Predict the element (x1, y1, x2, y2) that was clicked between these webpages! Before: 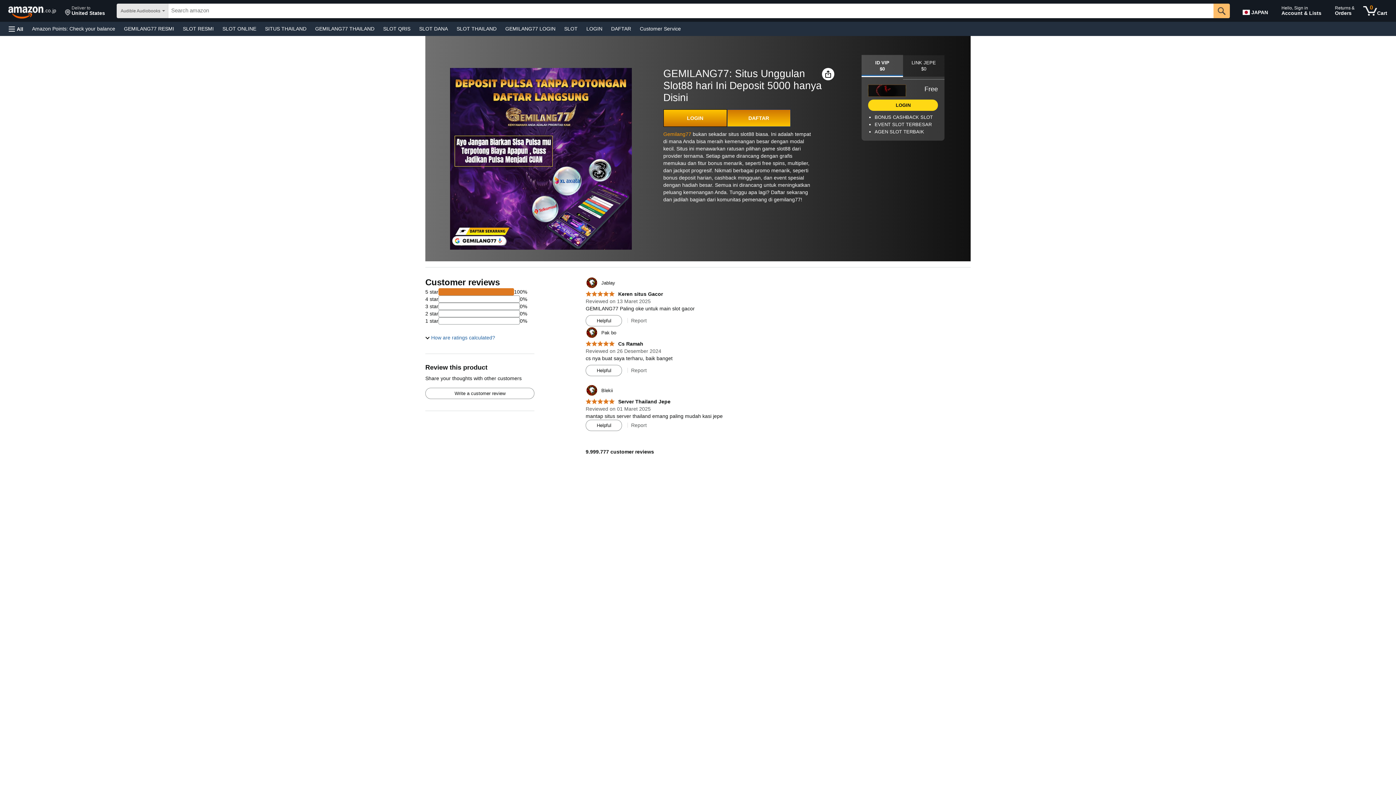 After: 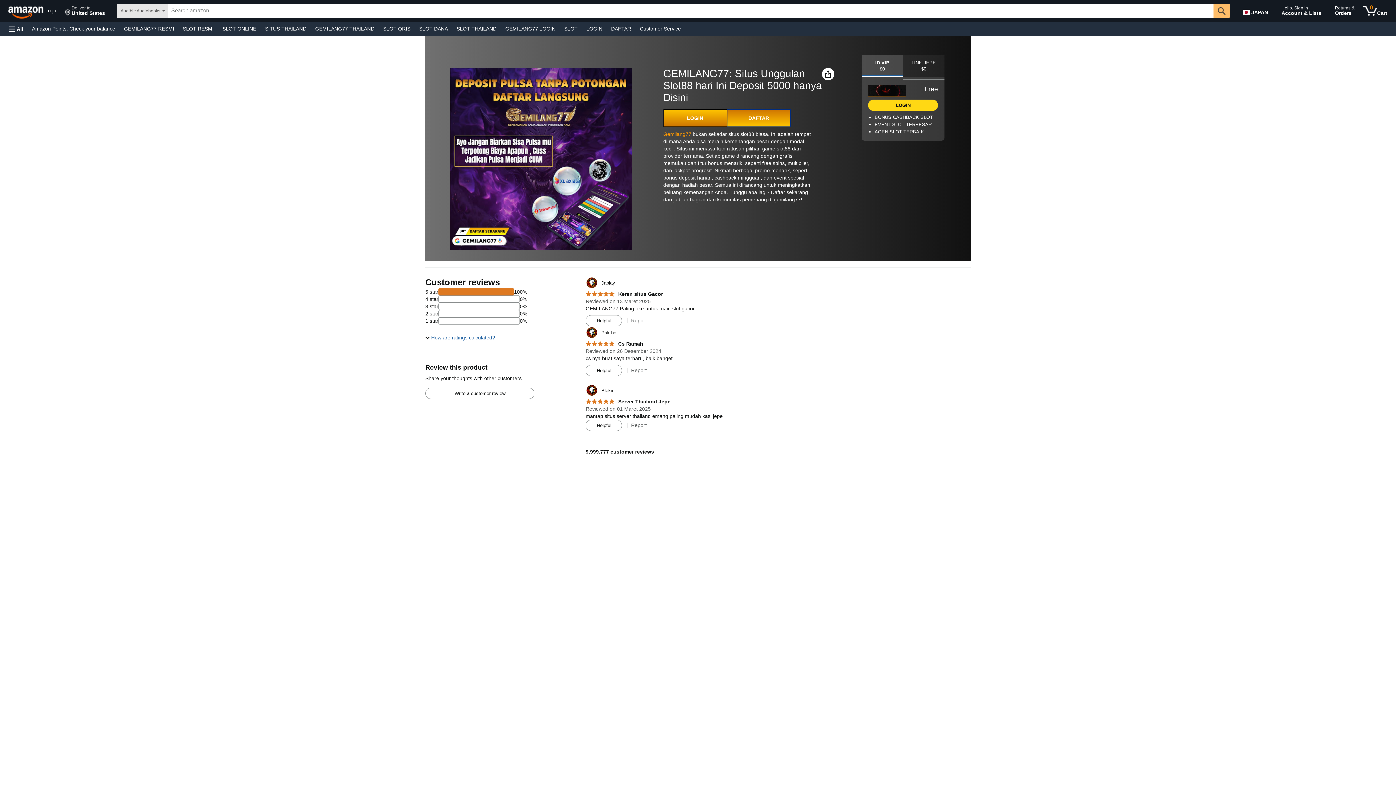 Action: bbox: (119, 23, 178, 33) label: GEMILANG77 RESMI